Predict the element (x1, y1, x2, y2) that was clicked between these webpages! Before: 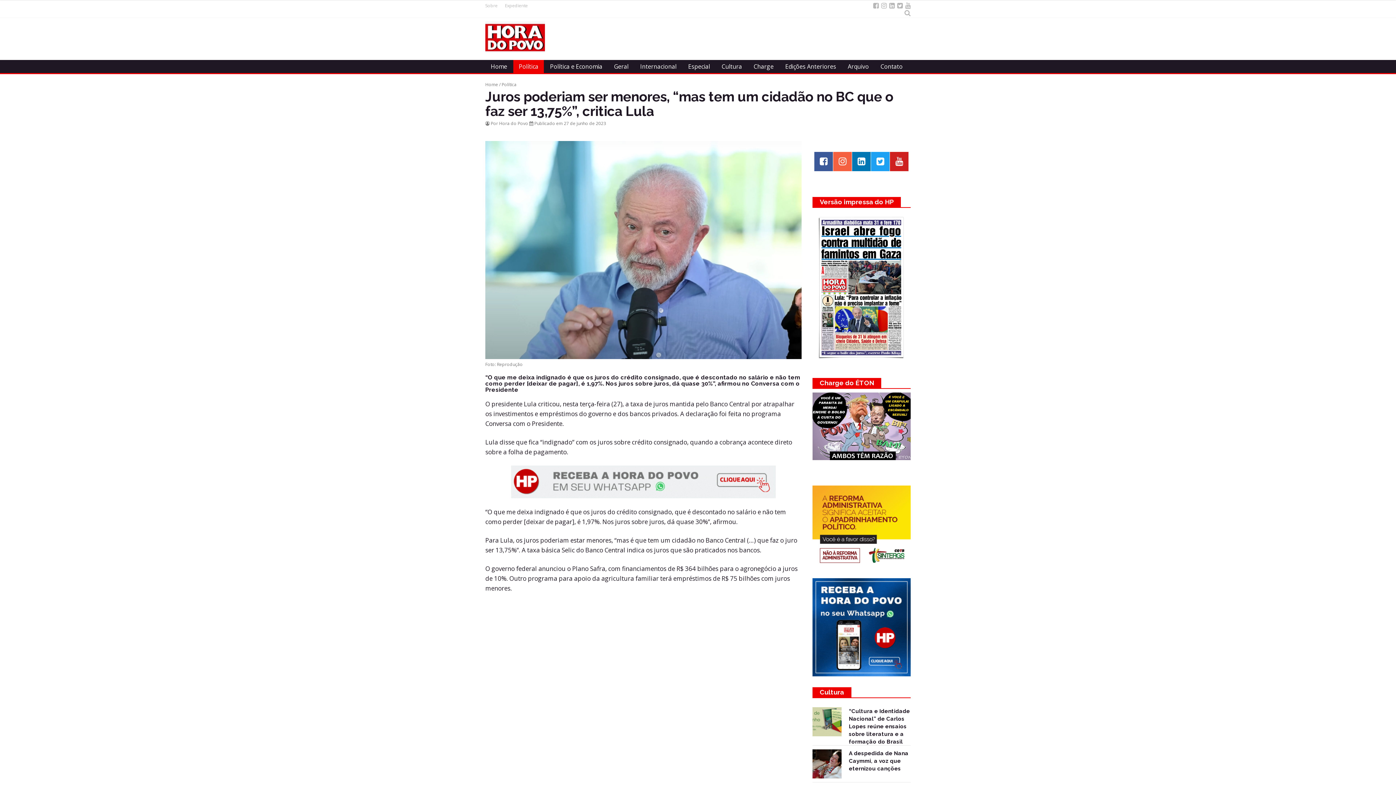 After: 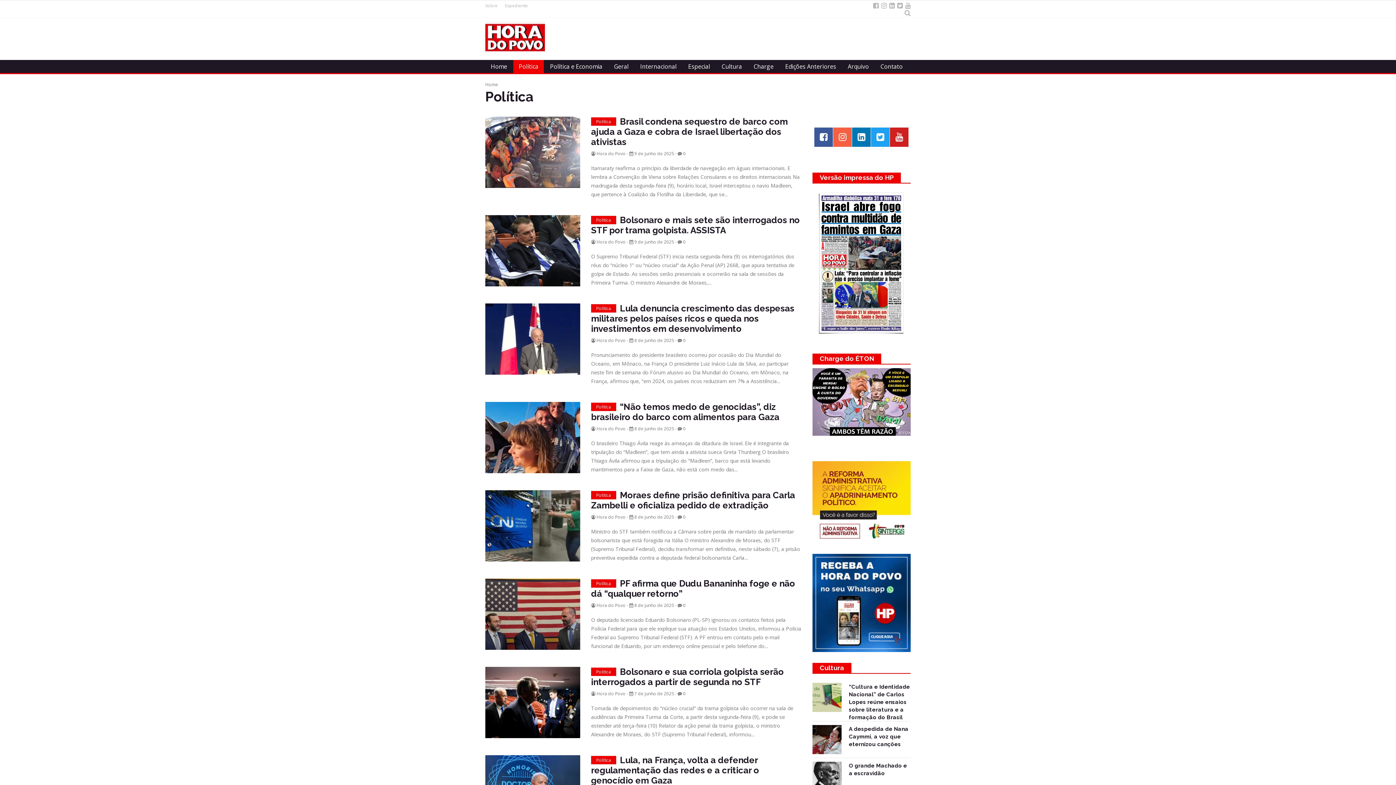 Action: label: Política bbox: (501, 81, 516, 87)